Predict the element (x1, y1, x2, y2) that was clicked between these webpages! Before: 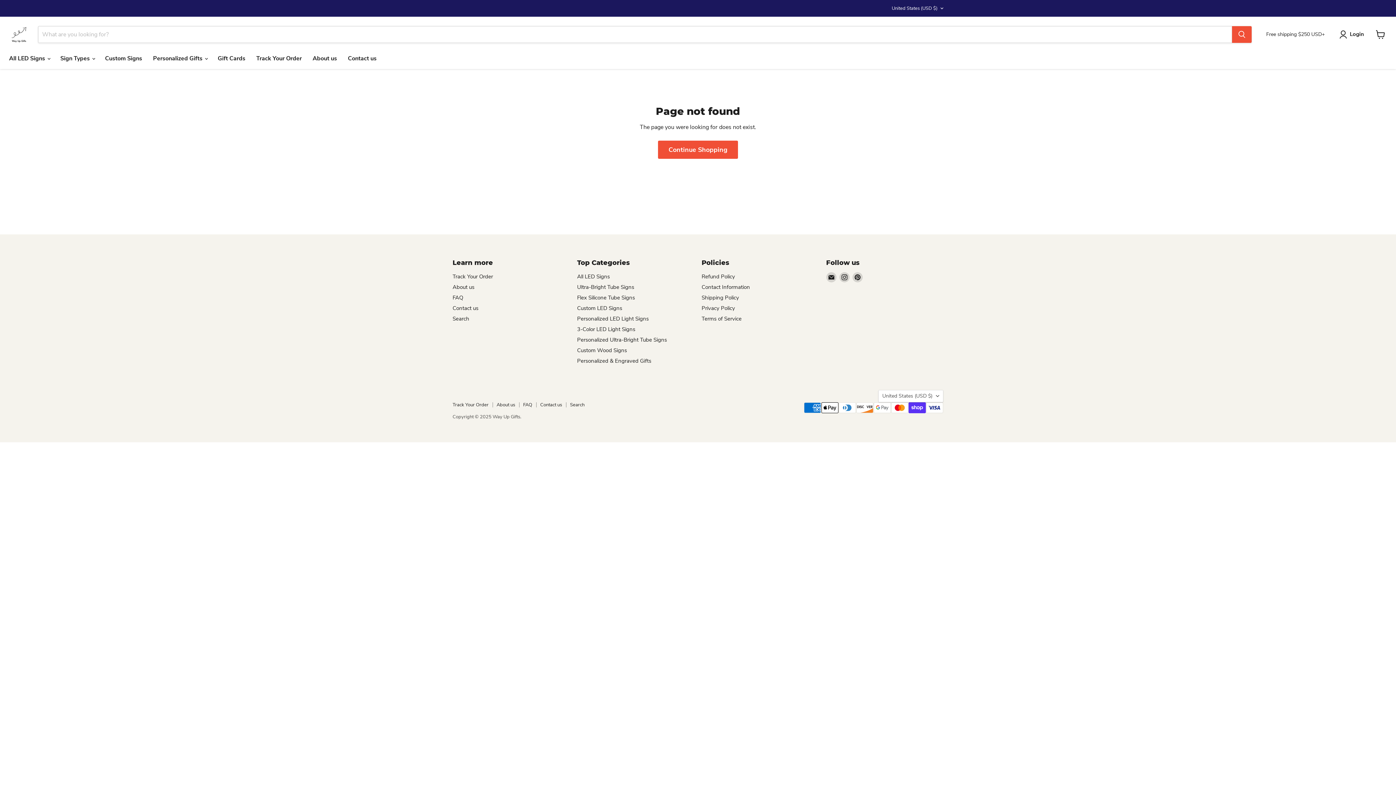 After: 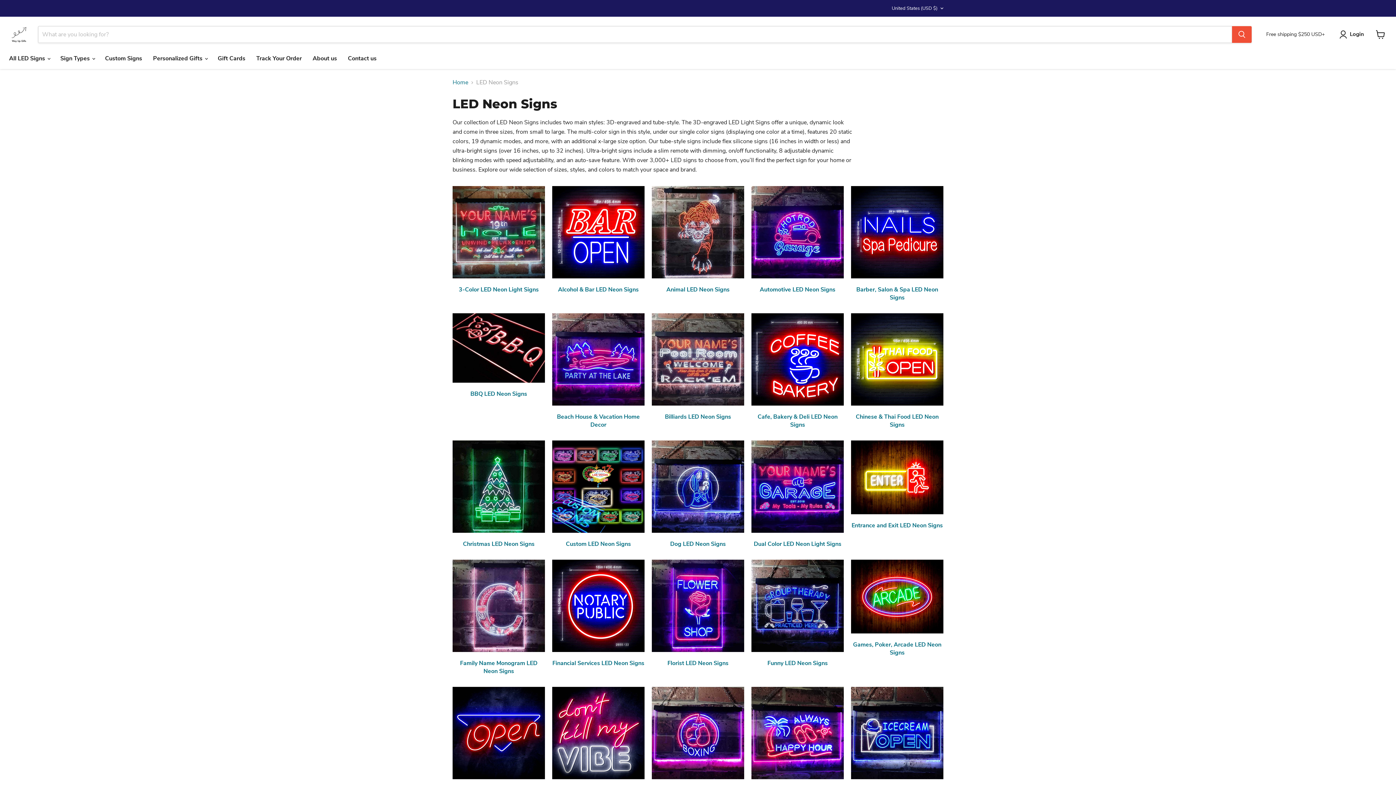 Action: bbox: (577, 273, 610, 280) label: All LED Signs